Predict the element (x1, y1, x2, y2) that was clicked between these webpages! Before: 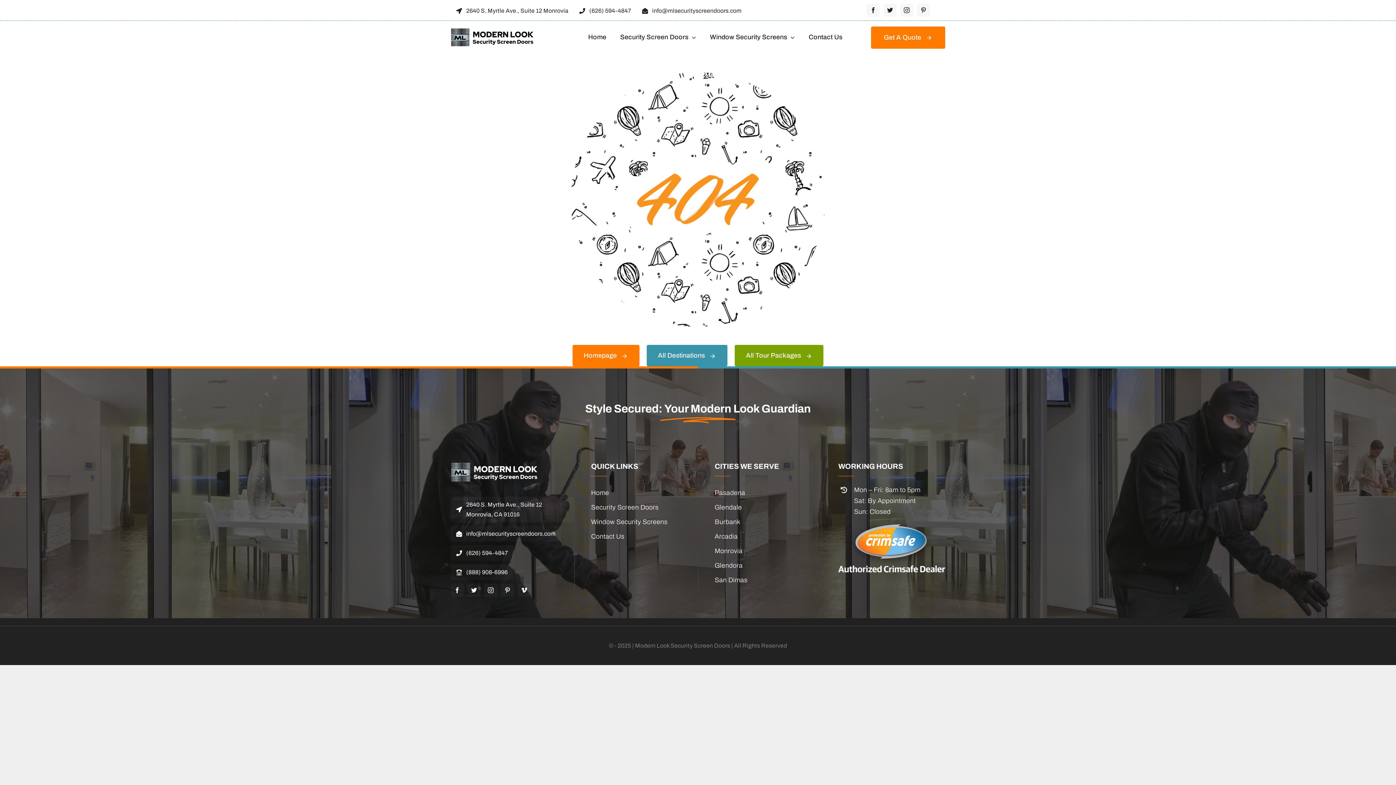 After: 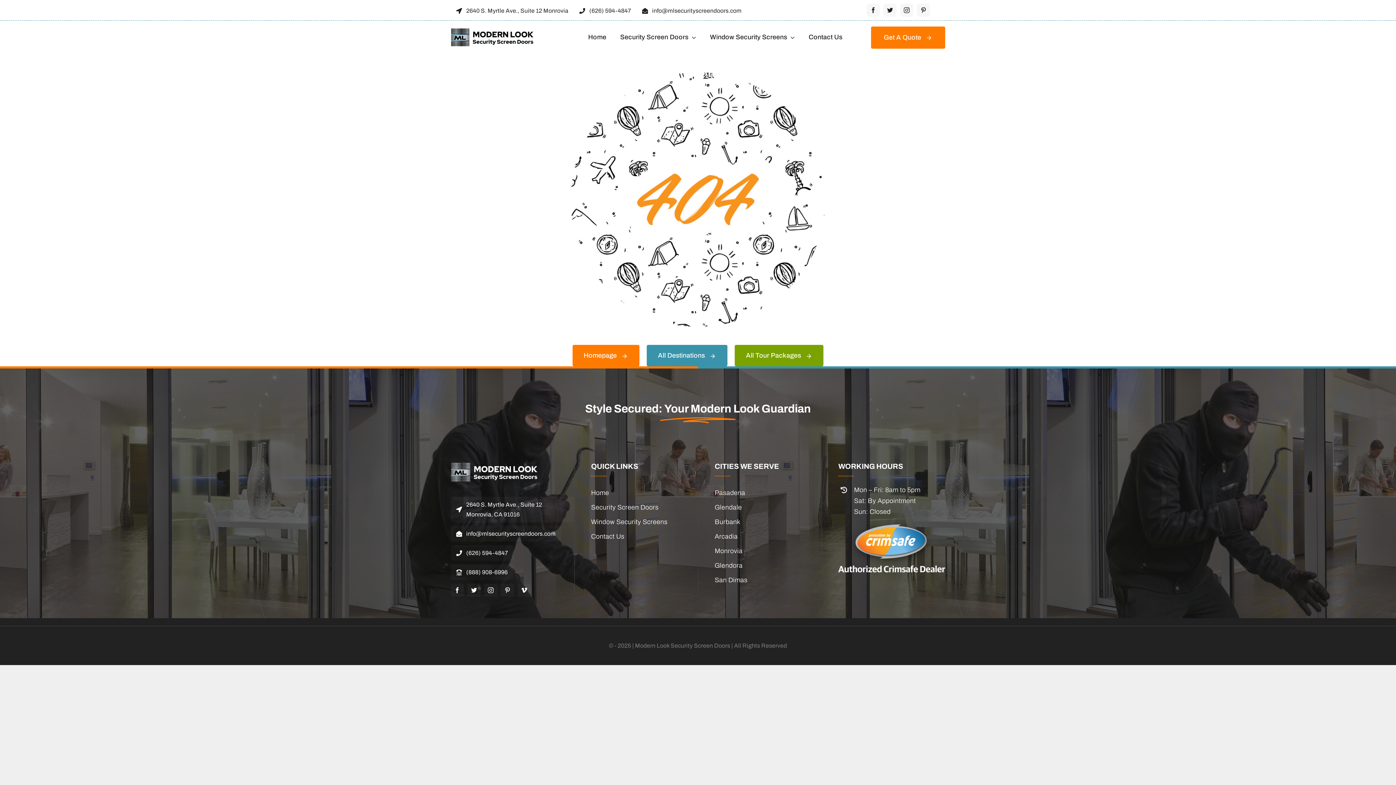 Action: bbox: (450, 526, 561, 541) label: info@mlsecurityscreendoors.com